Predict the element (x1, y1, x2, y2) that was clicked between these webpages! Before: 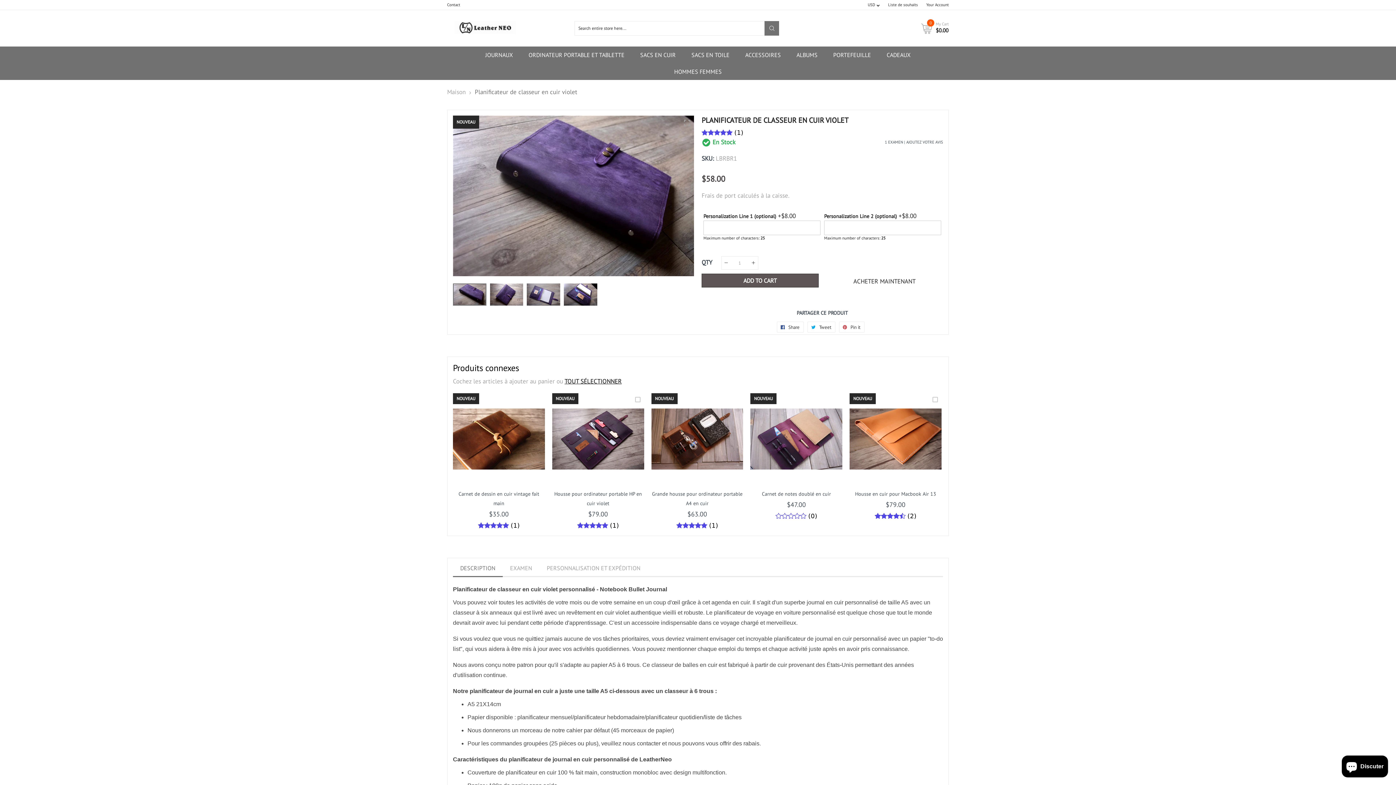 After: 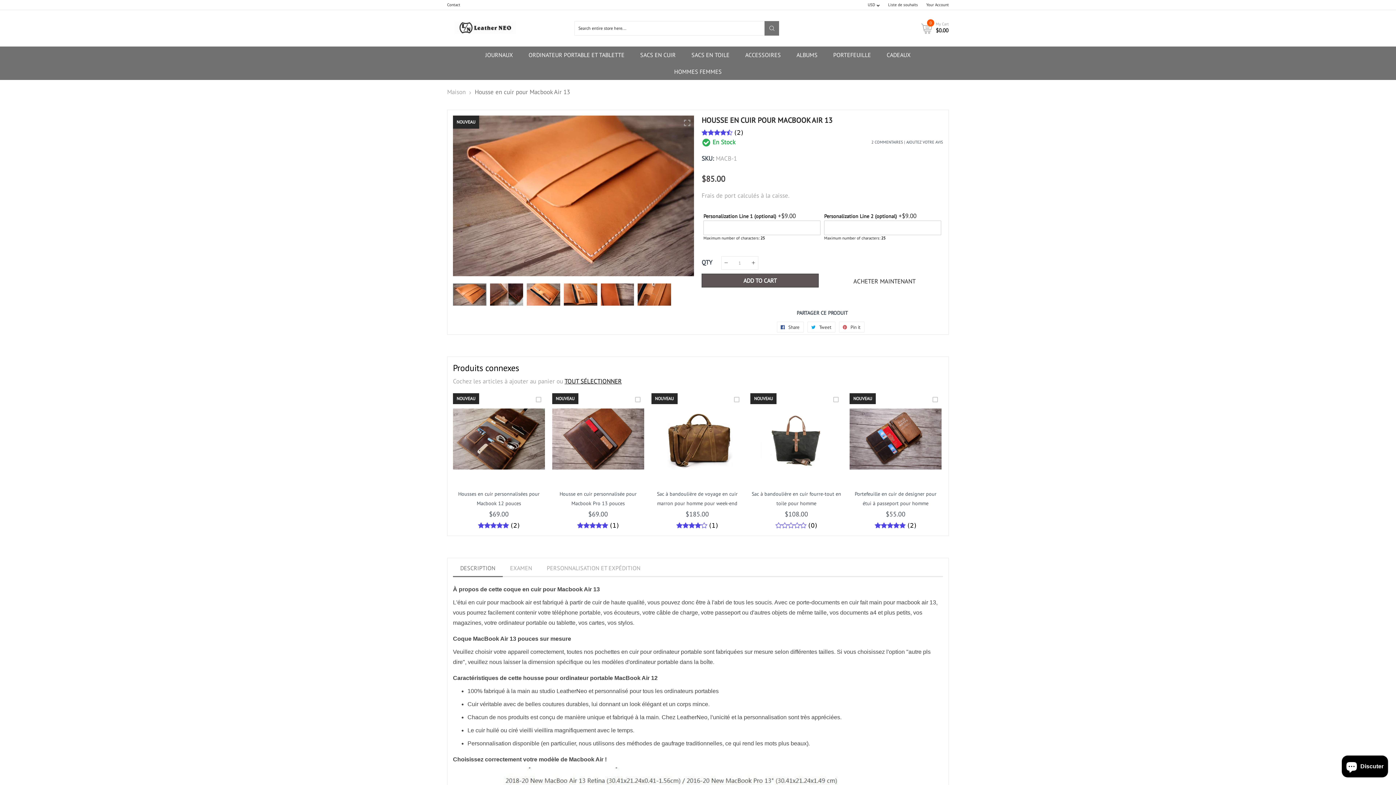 Action: bbox: (849, 393, 941, 485)